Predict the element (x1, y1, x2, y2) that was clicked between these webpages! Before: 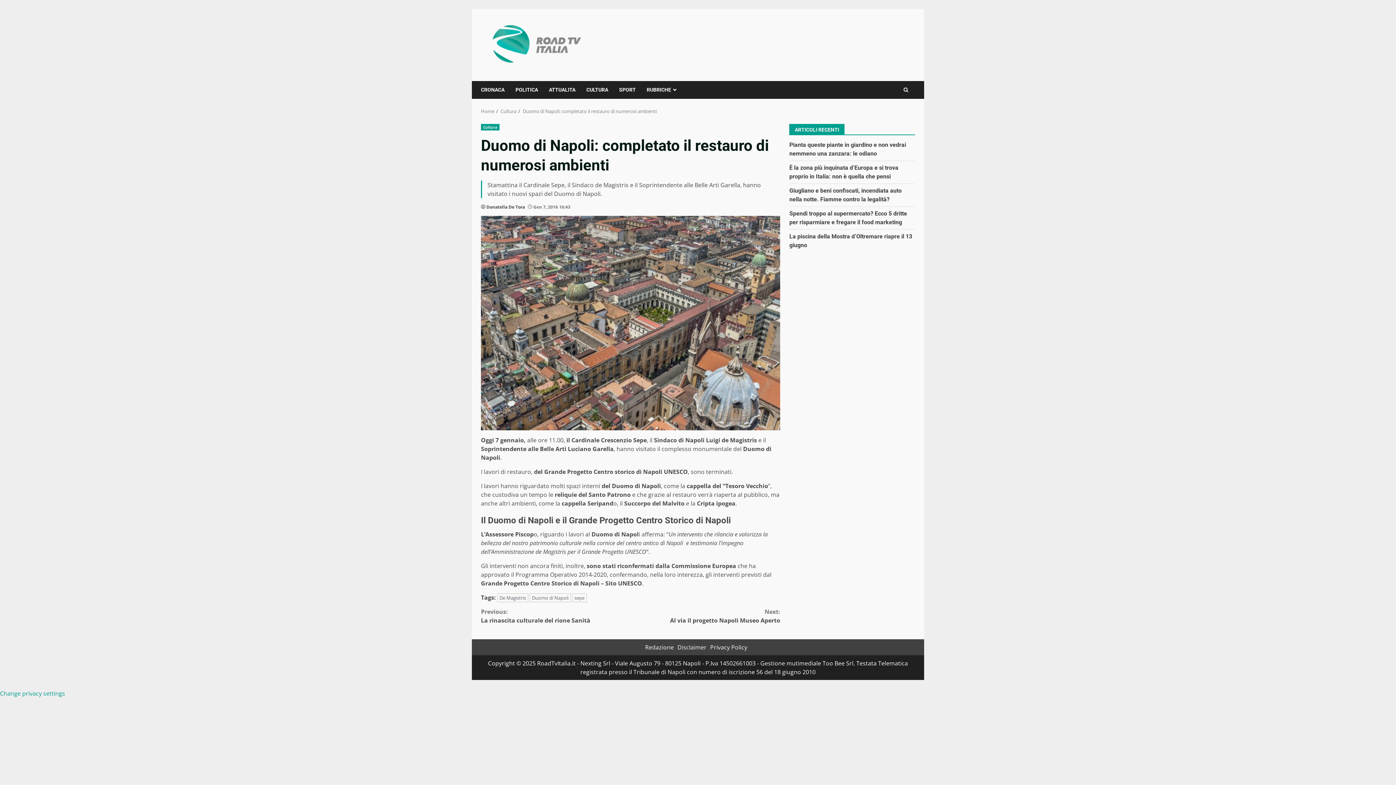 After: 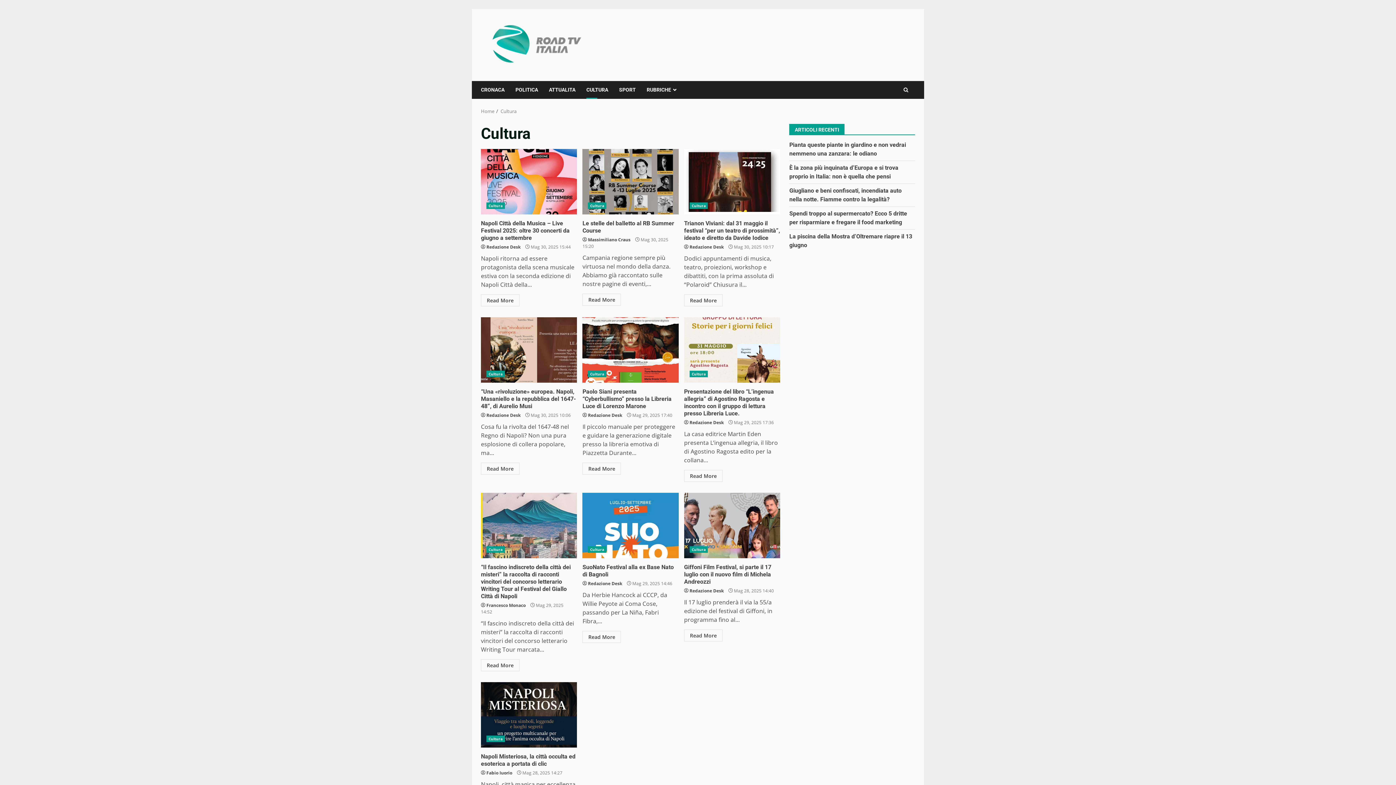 Action: bbox: (481, 124, 499, 130) label: Cultura